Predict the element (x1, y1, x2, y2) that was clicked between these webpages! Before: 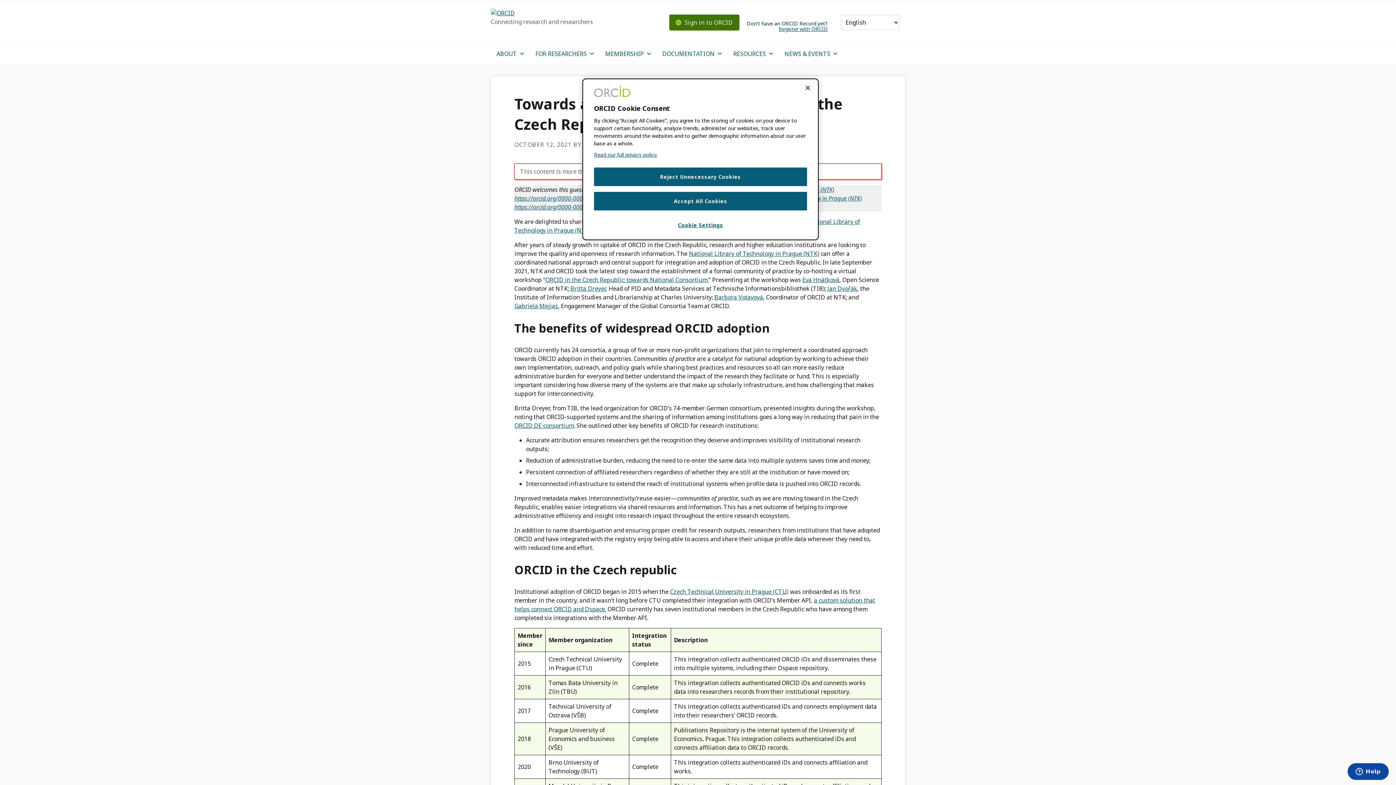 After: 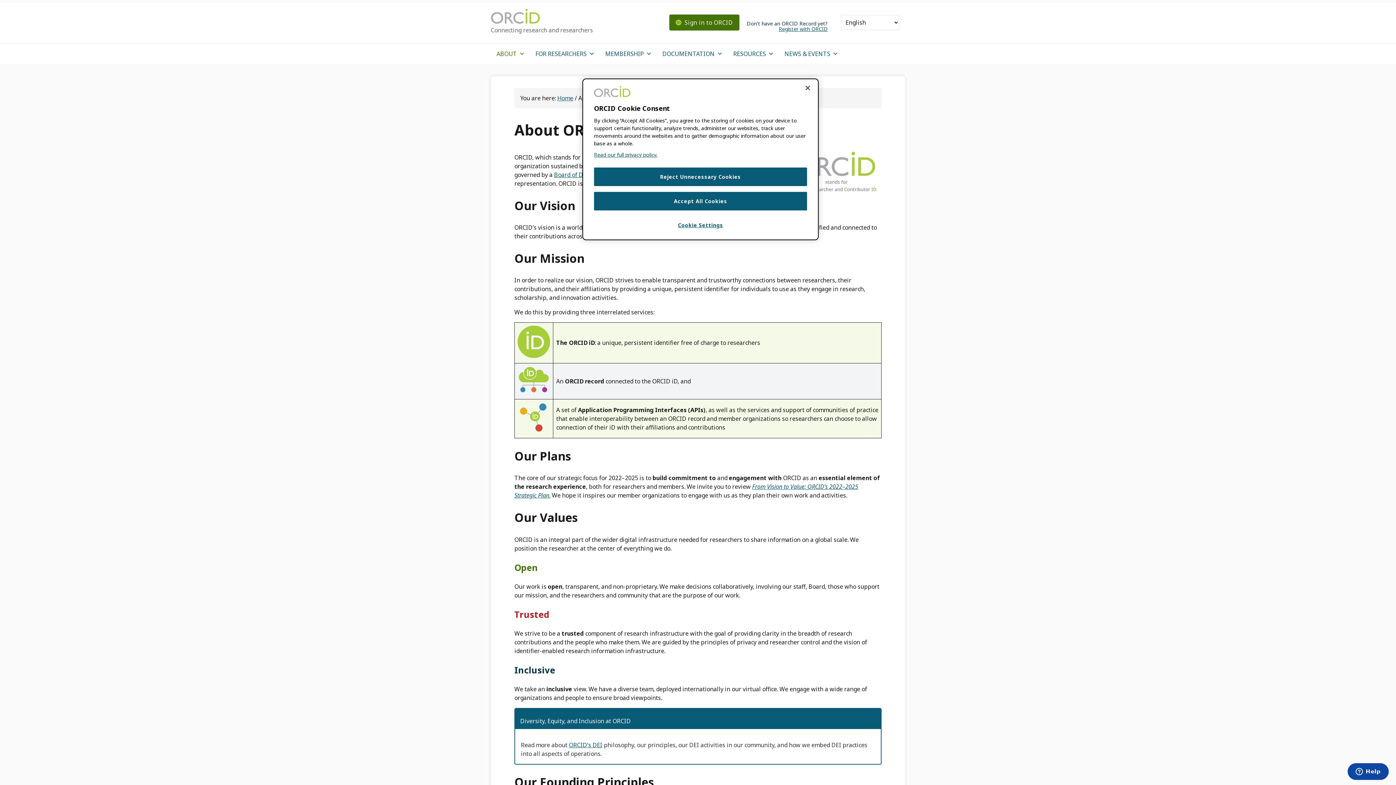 Action: label: ABOUT bbox: (496, 43, 529, 64)